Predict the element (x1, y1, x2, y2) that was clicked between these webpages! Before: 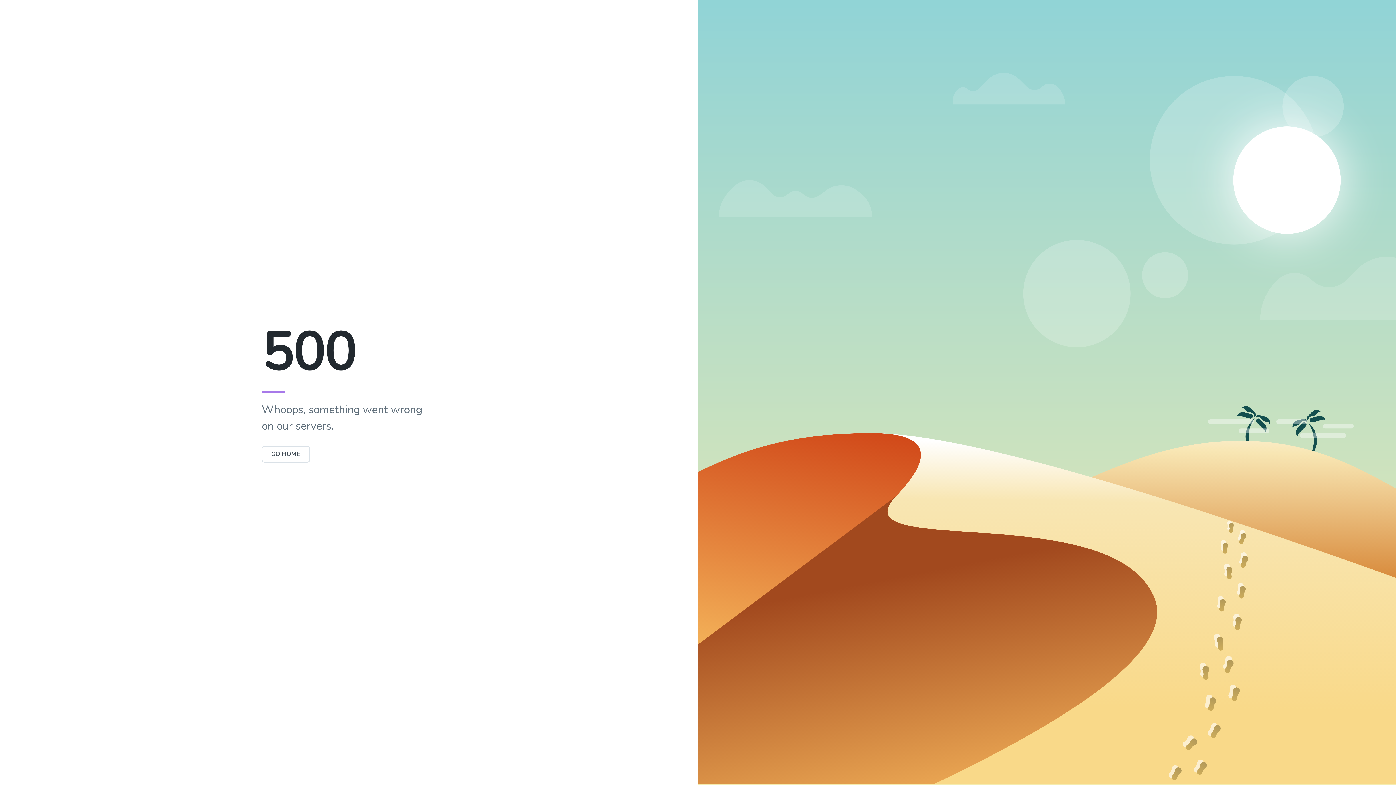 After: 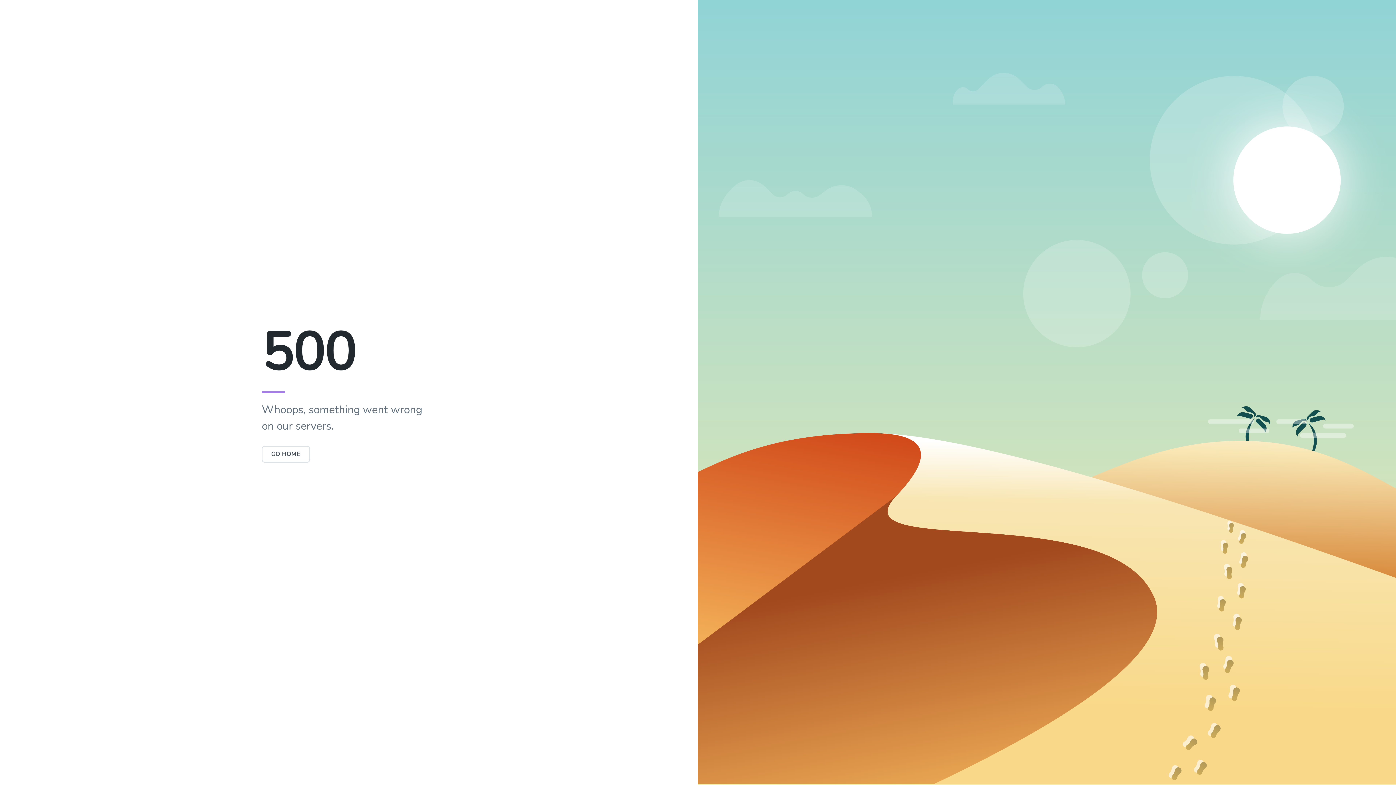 Action: bbox: (261, 446, 310, 462) label: GO HOME